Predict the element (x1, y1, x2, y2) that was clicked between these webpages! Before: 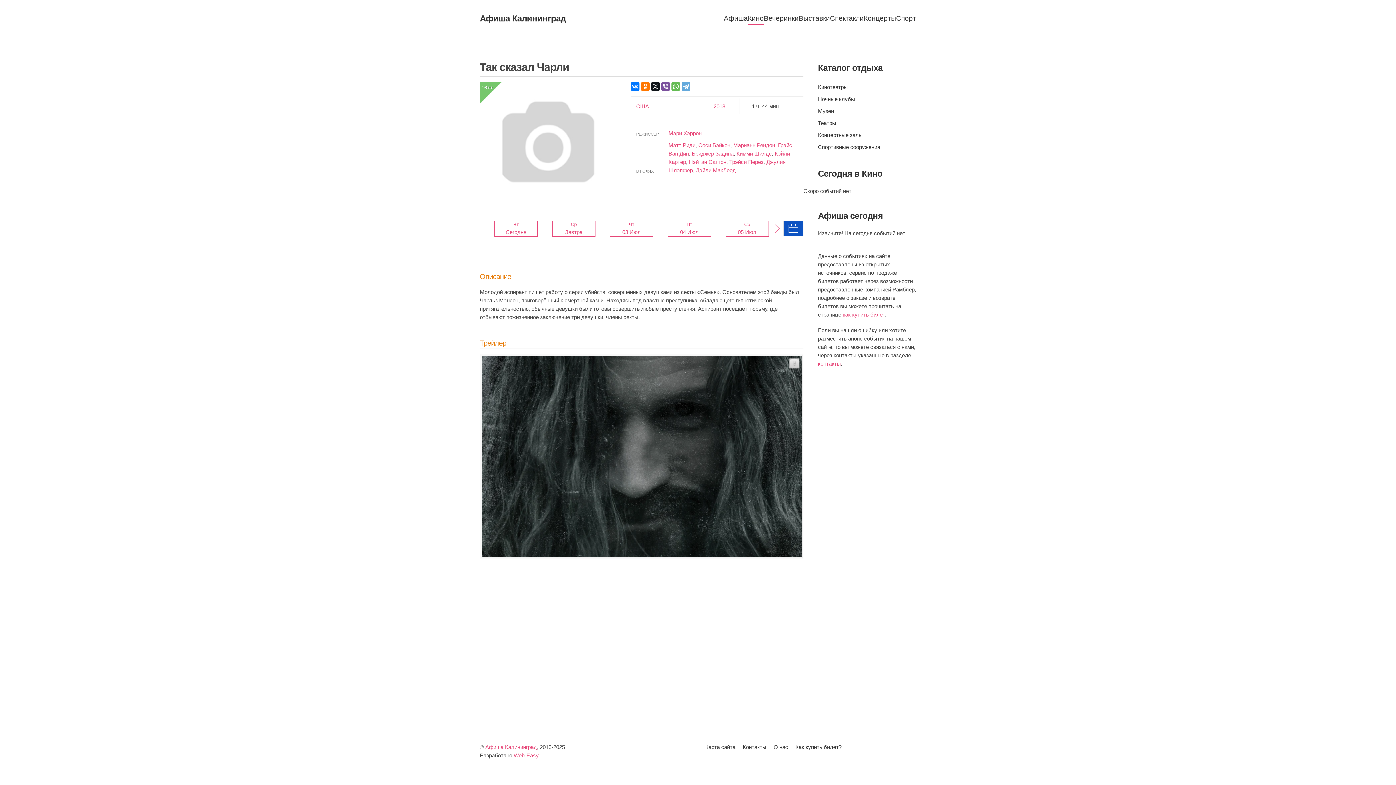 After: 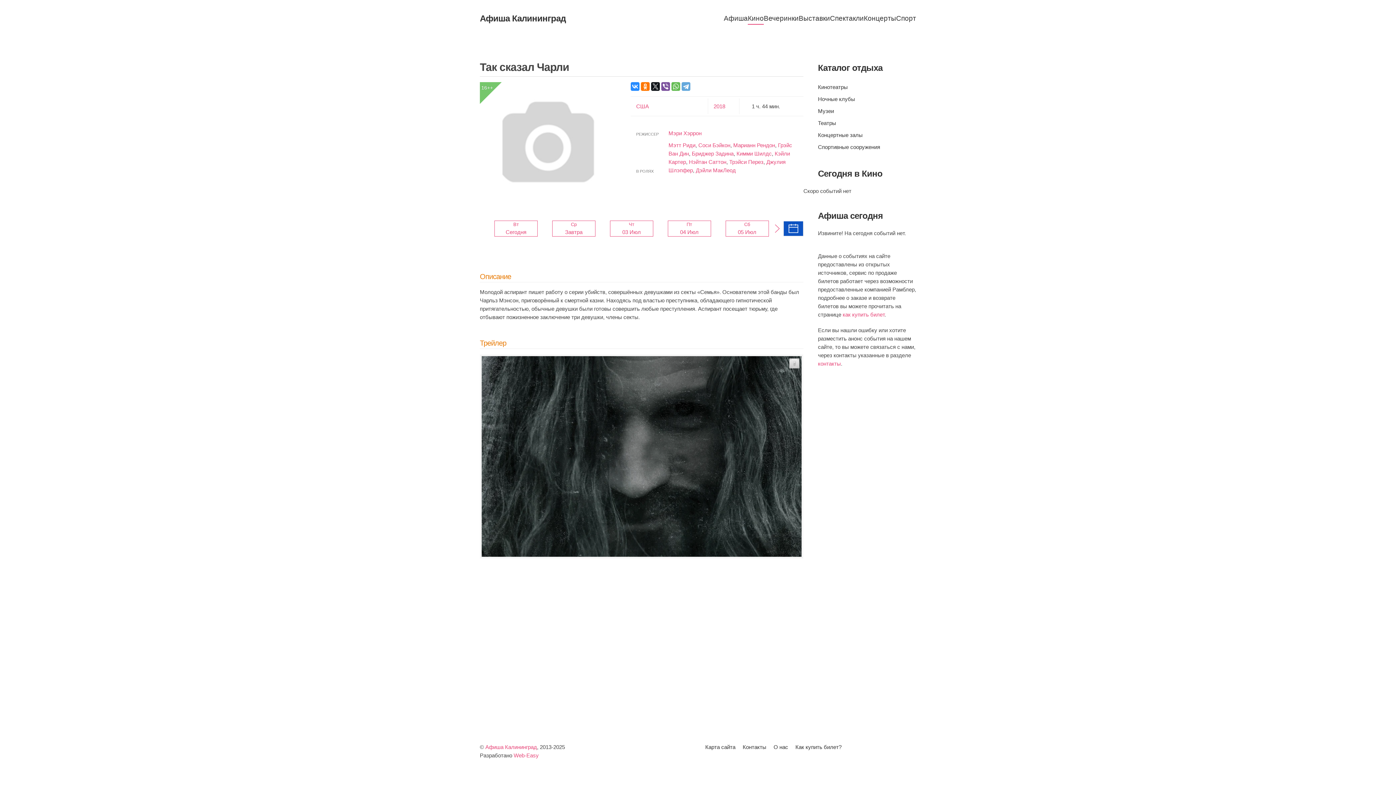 Action: bbox: (630, 82, 639, 90)